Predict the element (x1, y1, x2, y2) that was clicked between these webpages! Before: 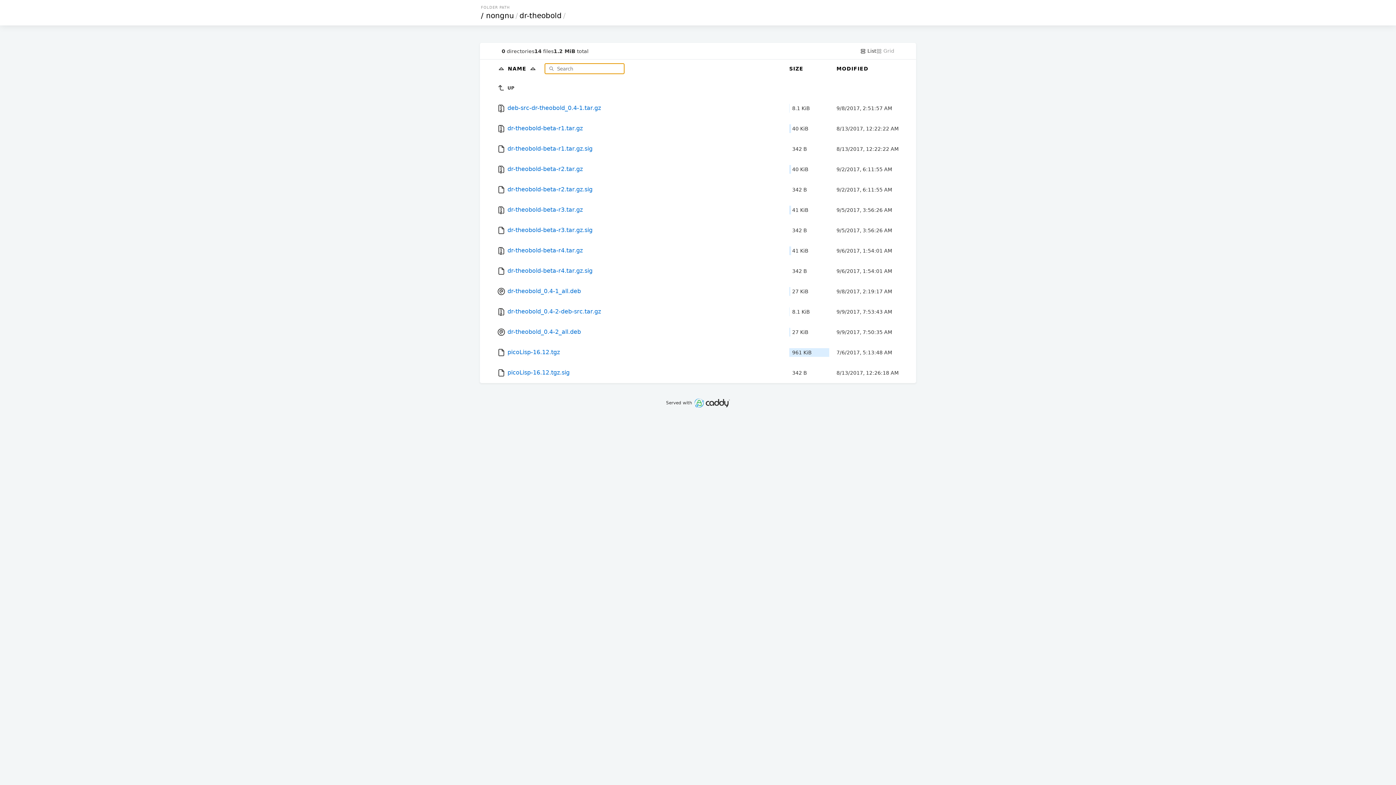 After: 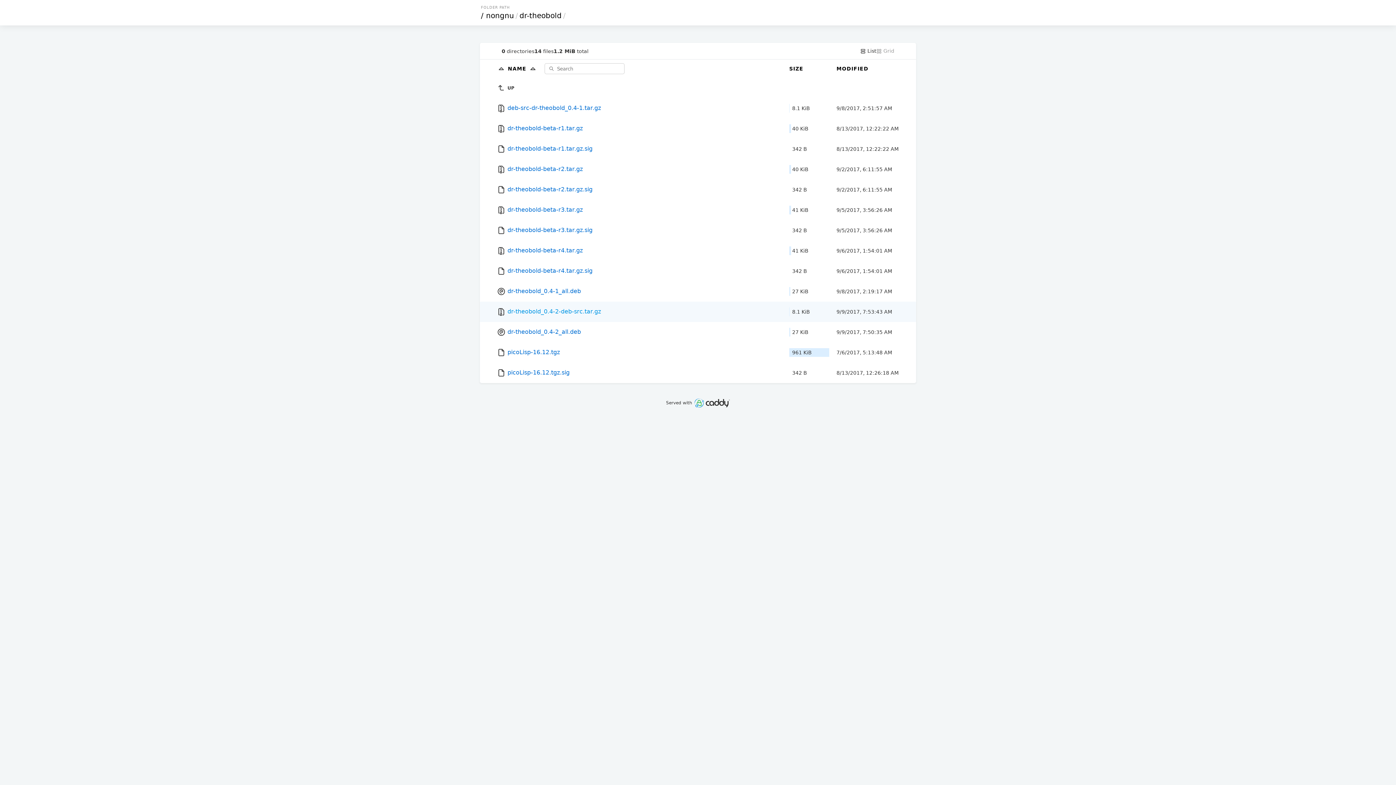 Action: label:  dr-theobold_0.4-2-deb-src.tar.gz bbox: (497, 301, 782, 322)